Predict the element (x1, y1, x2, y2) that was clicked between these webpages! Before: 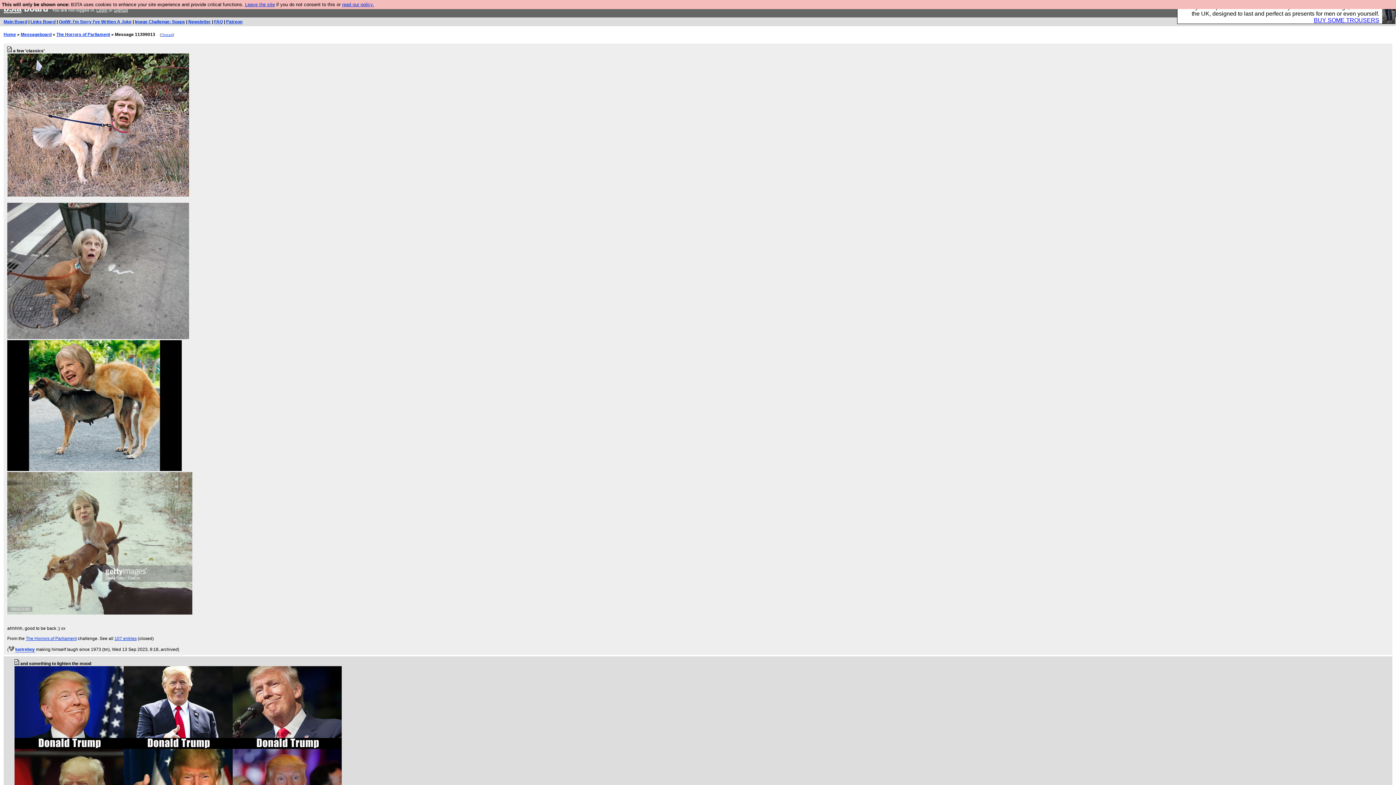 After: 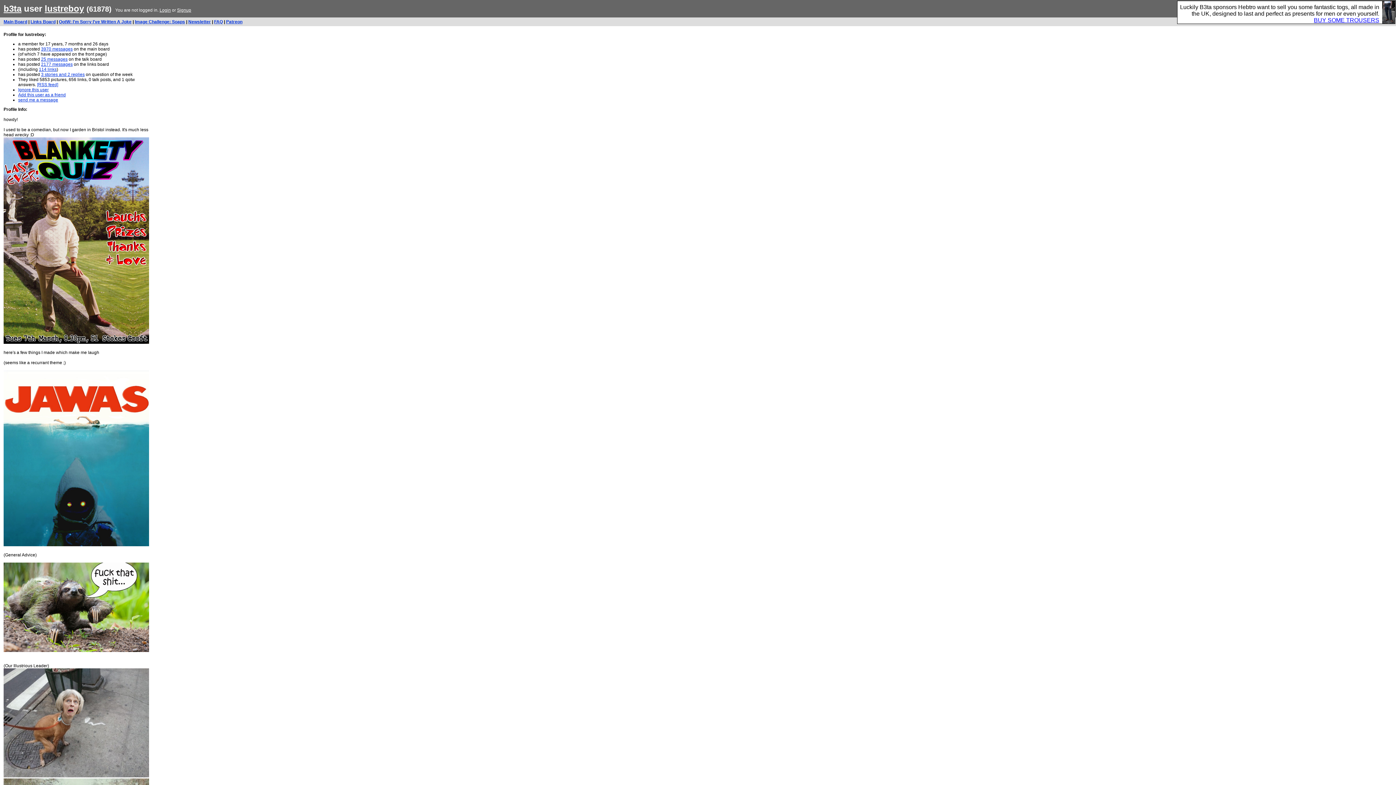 Action: bbox: (15, 647, 34, 652) label: lustreboy